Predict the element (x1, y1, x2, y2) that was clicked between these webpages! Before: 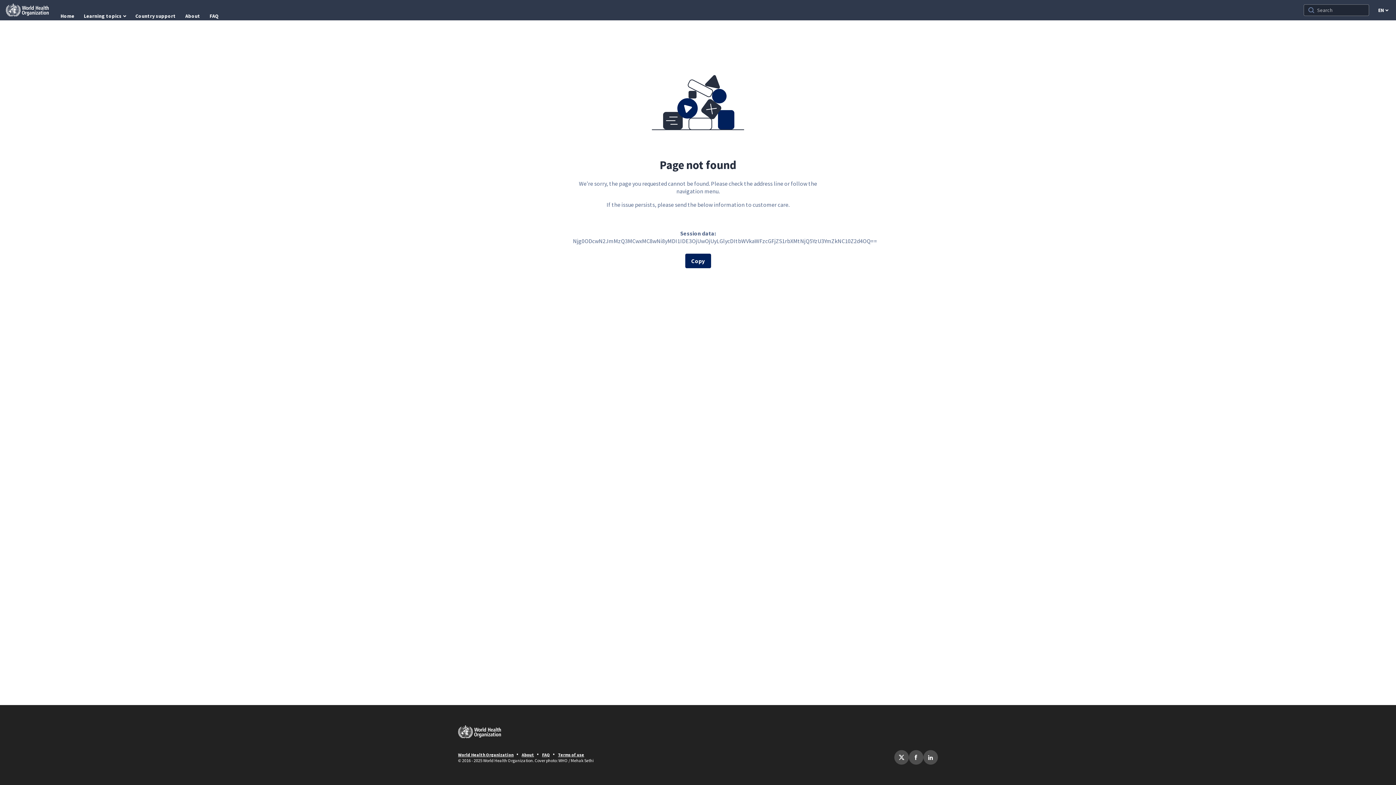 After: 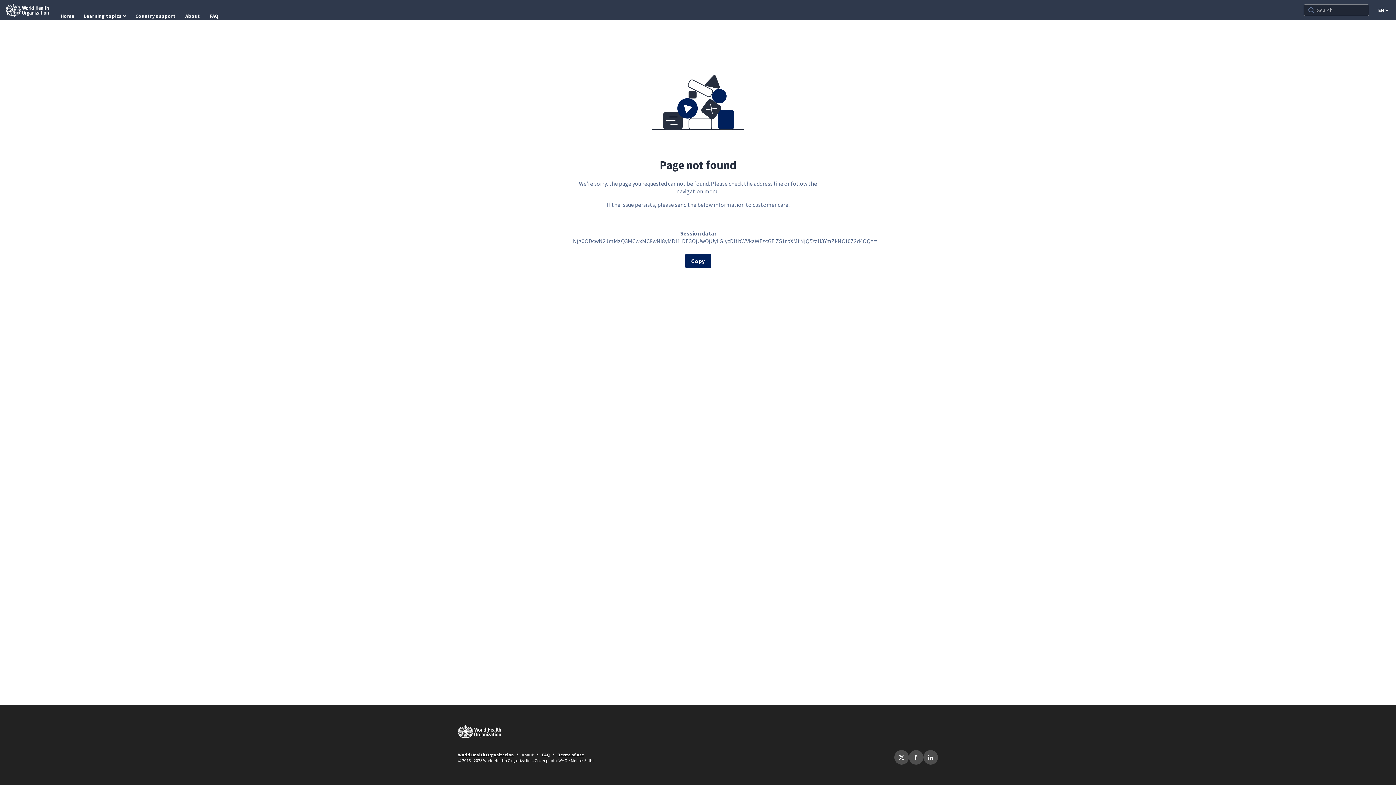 Action: bbox: (521, 752, 534, 757) label: About